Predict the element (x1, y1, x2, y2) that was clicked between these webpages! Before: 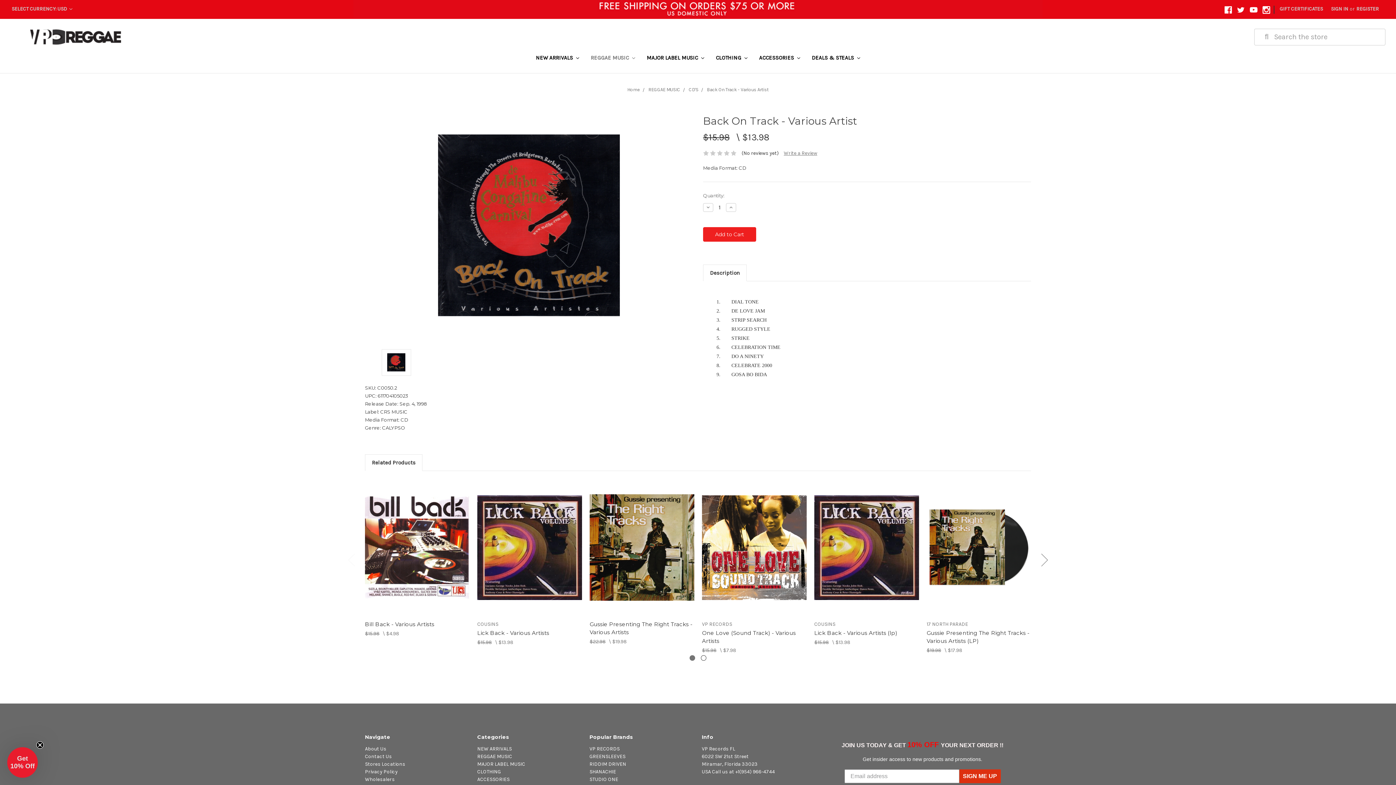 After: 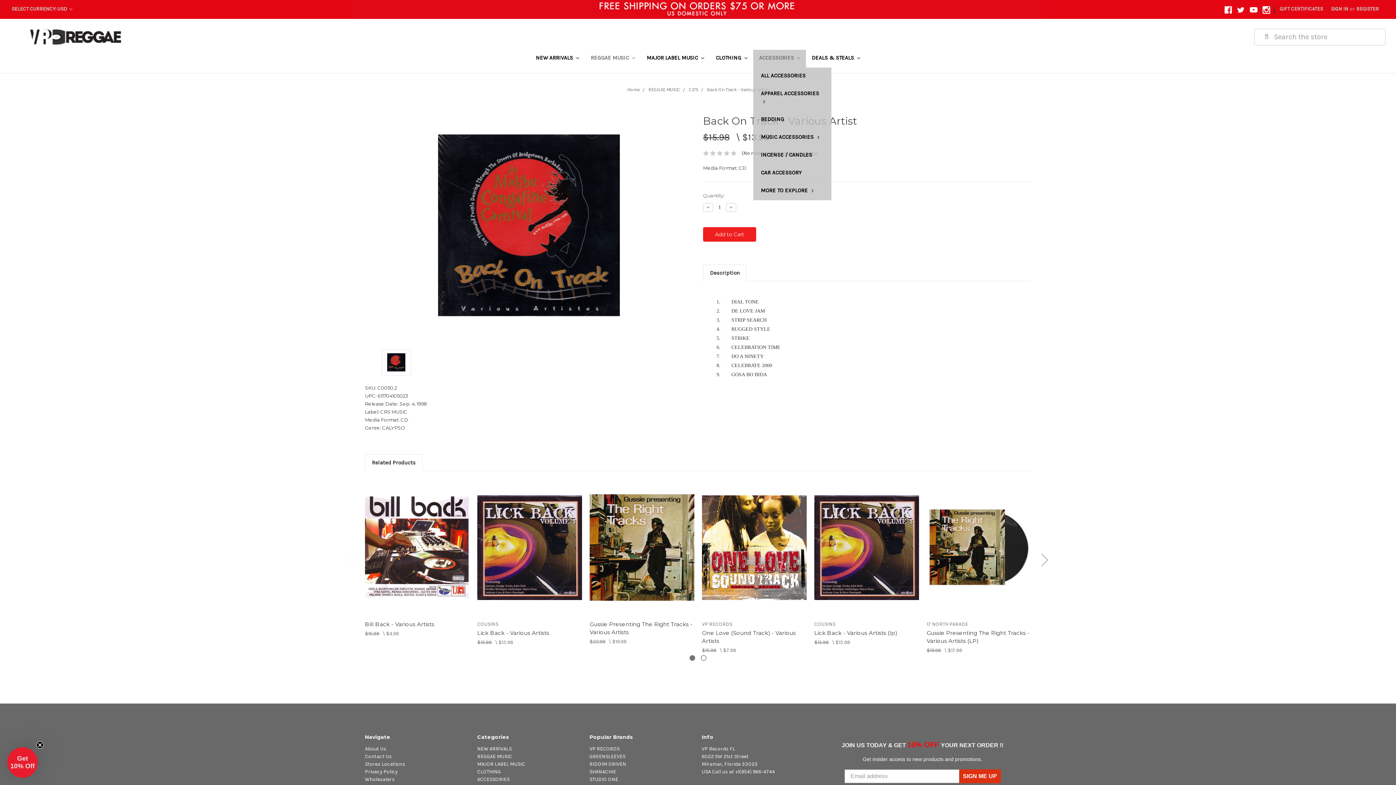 Action: bbox: (753, 49, 806, 67) label: ACCESSORIES 